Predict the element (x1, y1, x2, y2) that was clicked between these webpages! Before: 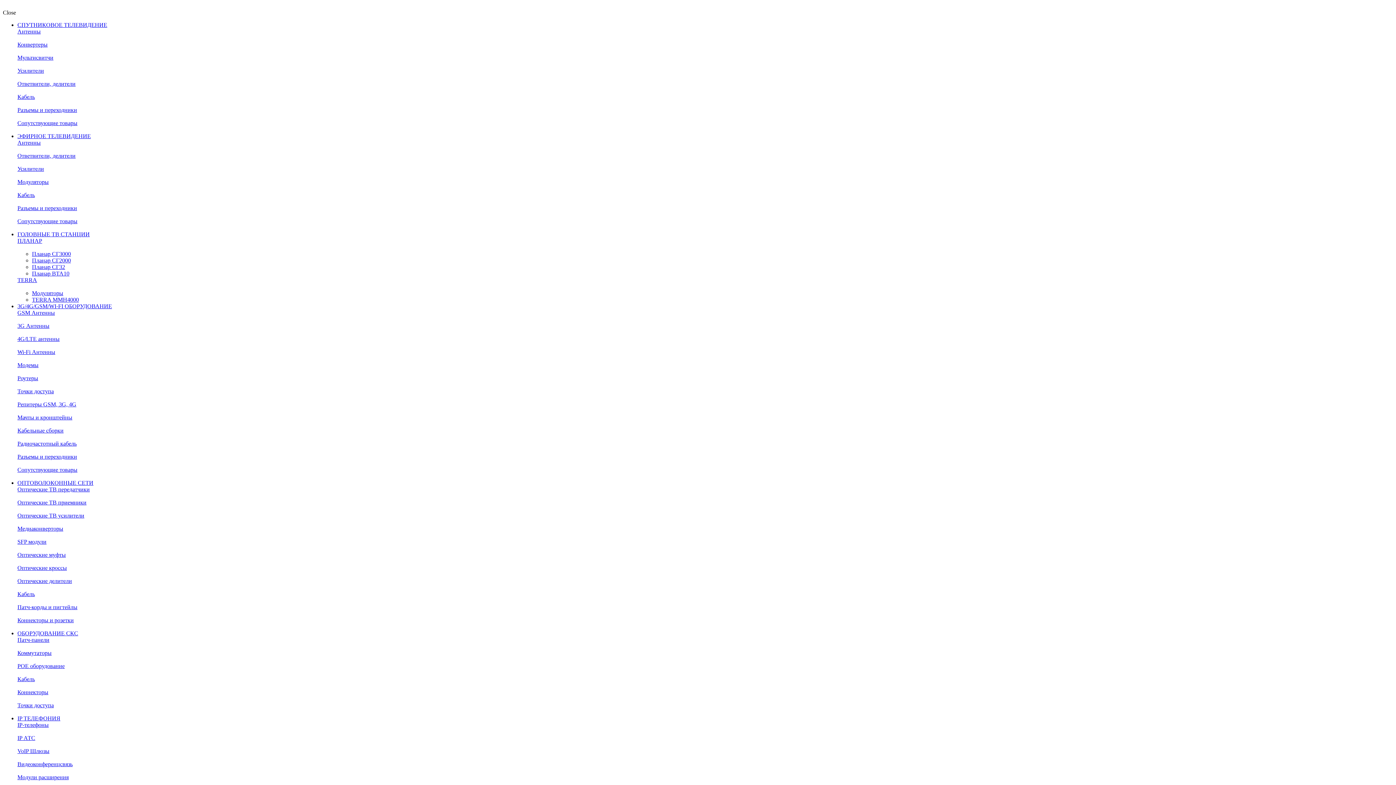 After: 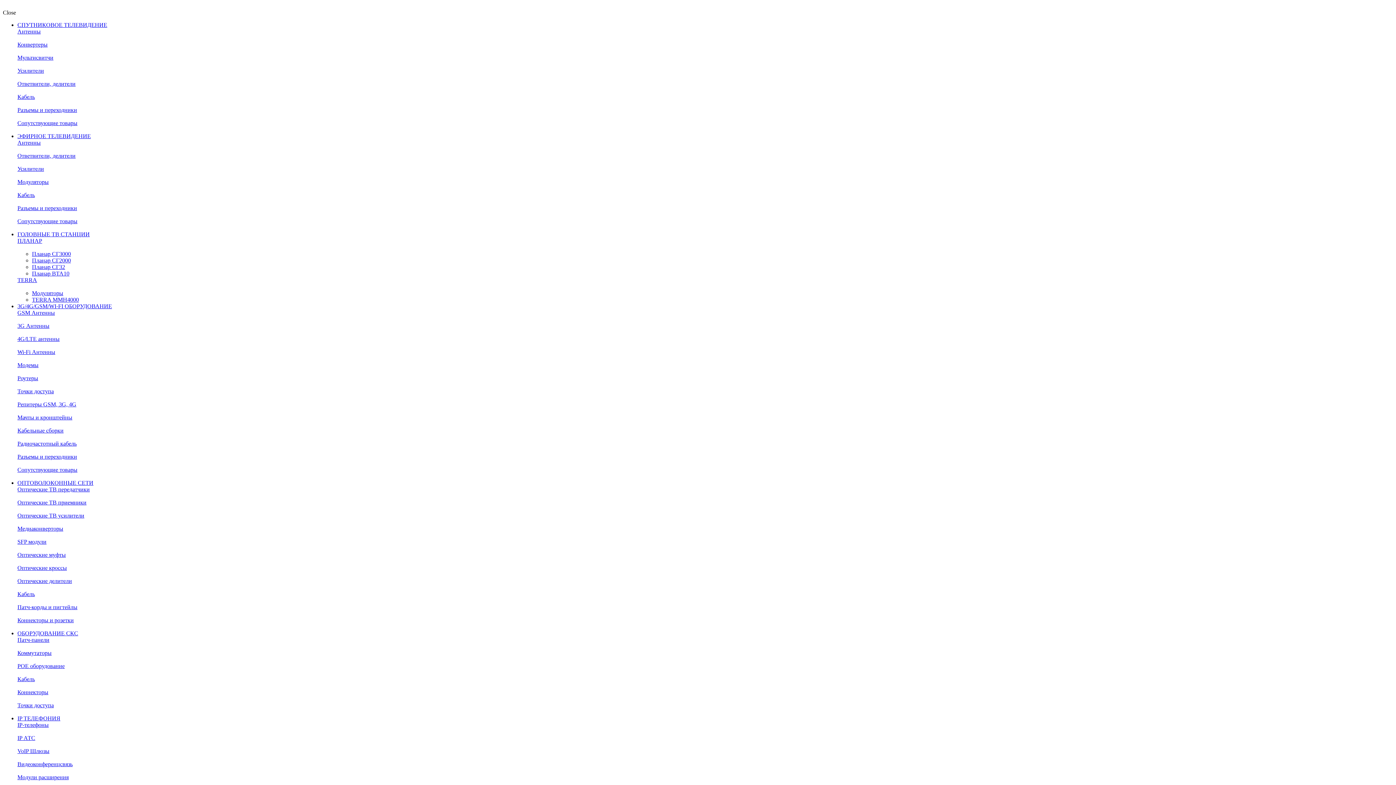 Action: label: Патч-корды и пигтейлы bbox: (17, 604, 77, 610)